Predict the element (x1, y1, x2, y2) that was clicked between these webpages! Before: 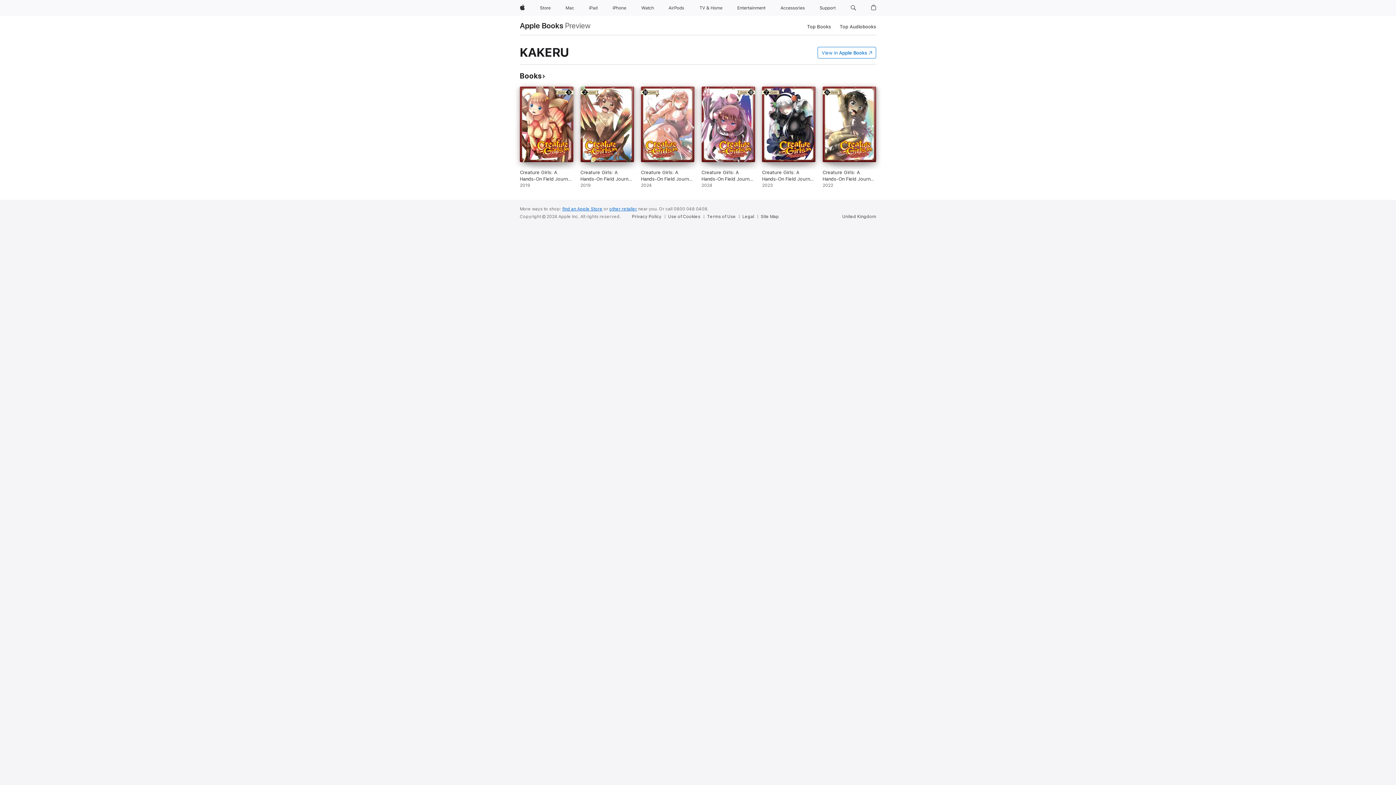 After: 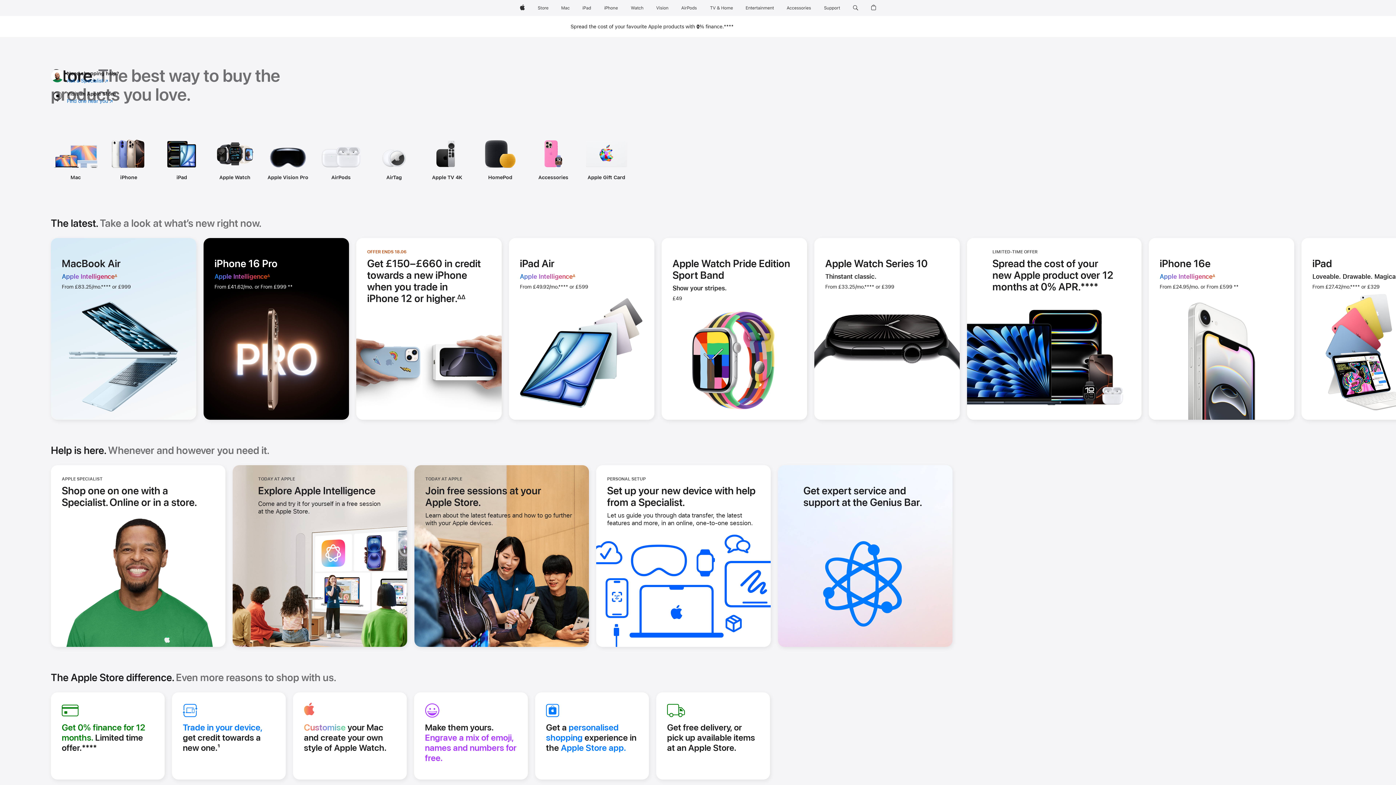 Action: label: Store bbox: (537, 0, 553, 16)